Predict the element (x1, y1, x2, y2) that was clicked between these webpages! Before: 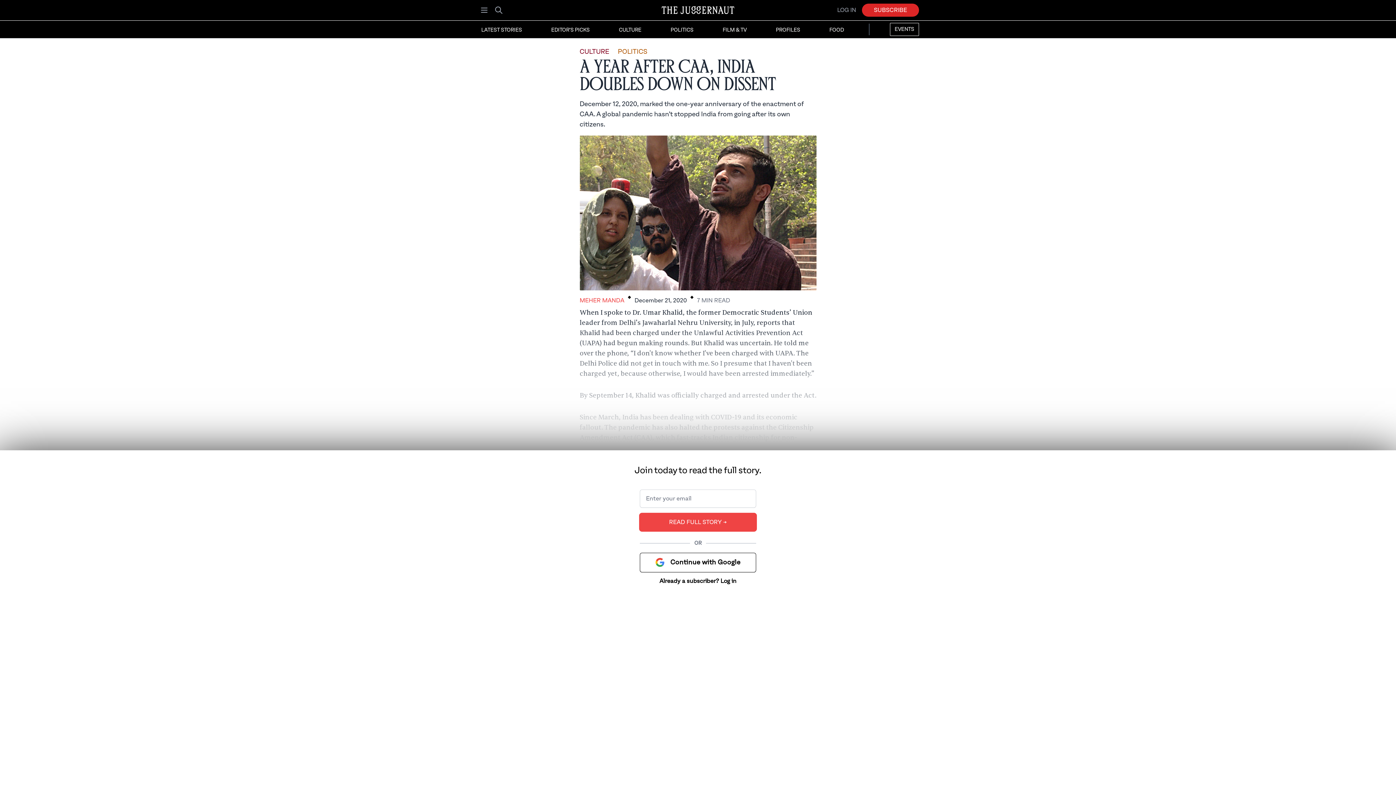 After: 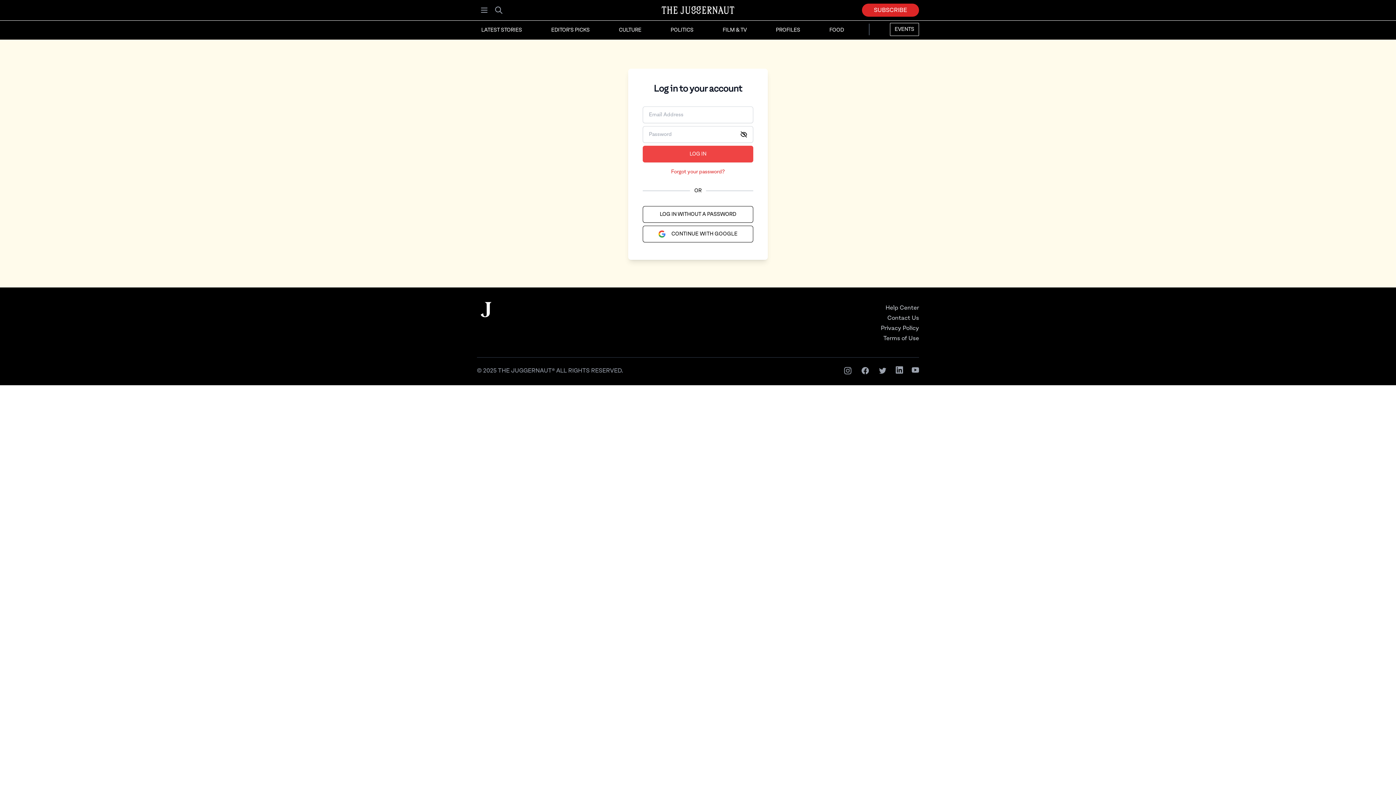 Action: bbox: (831, 1, 862, 19) label: LOG IN